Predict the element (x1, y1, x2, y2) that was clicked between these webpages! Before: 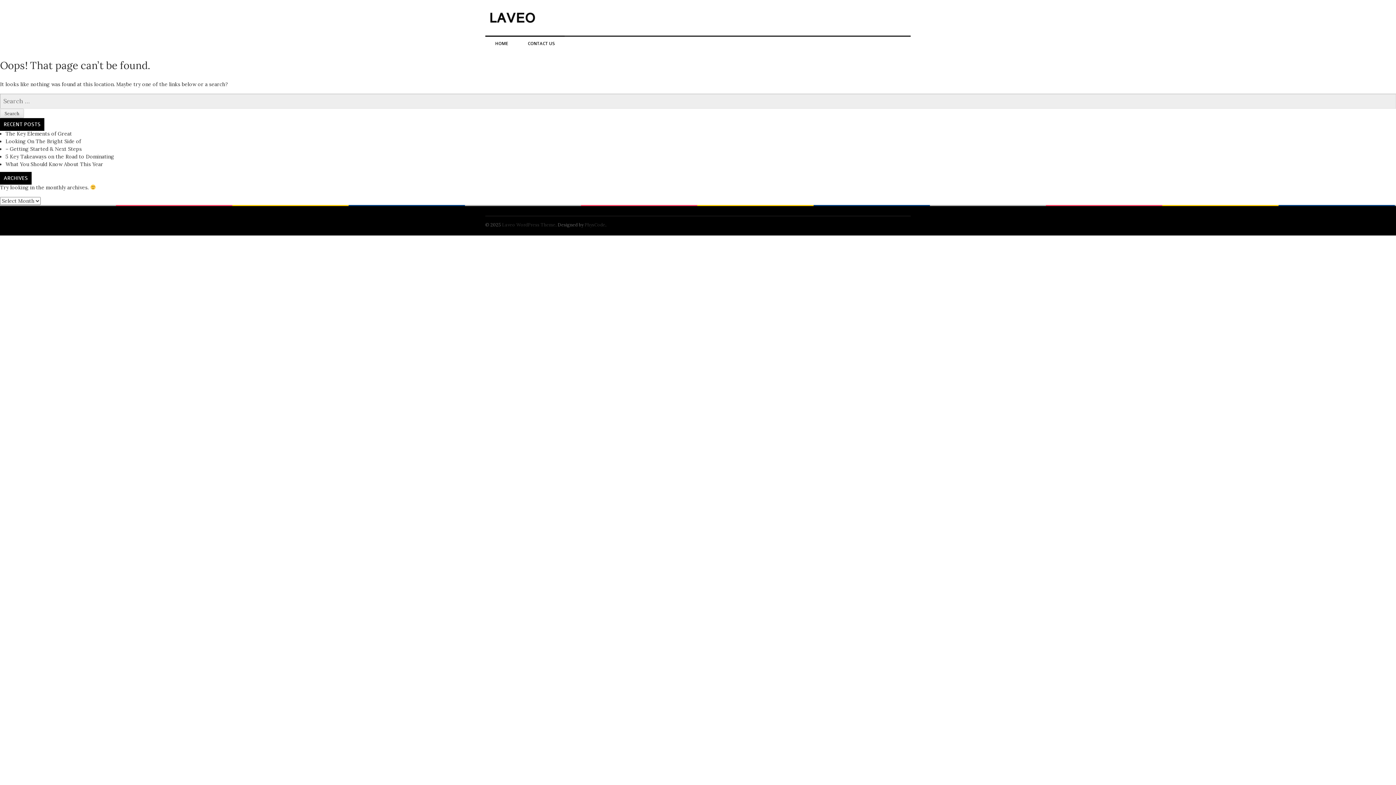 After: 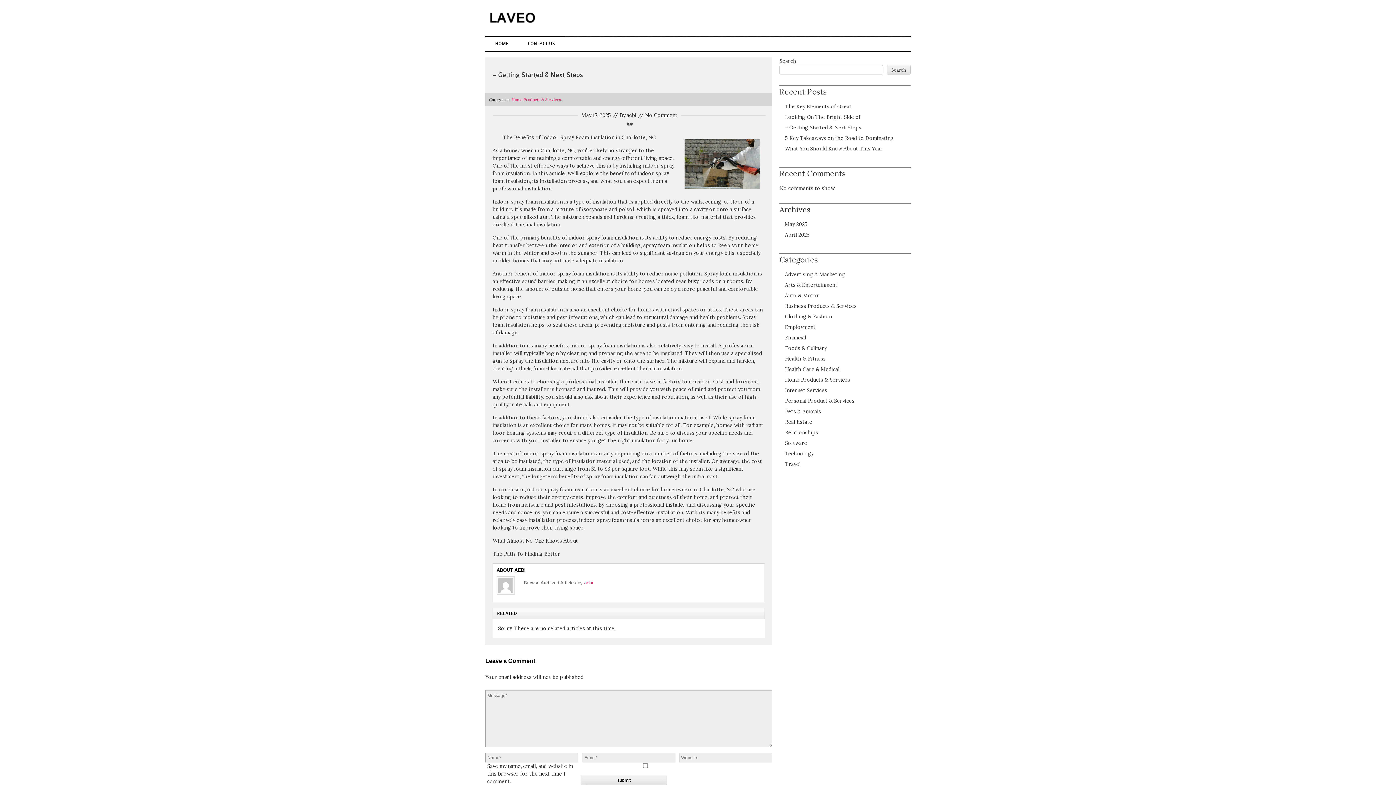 Action: bbox: (5, 145, 81, 152) label: – Getting Started & Next Steps